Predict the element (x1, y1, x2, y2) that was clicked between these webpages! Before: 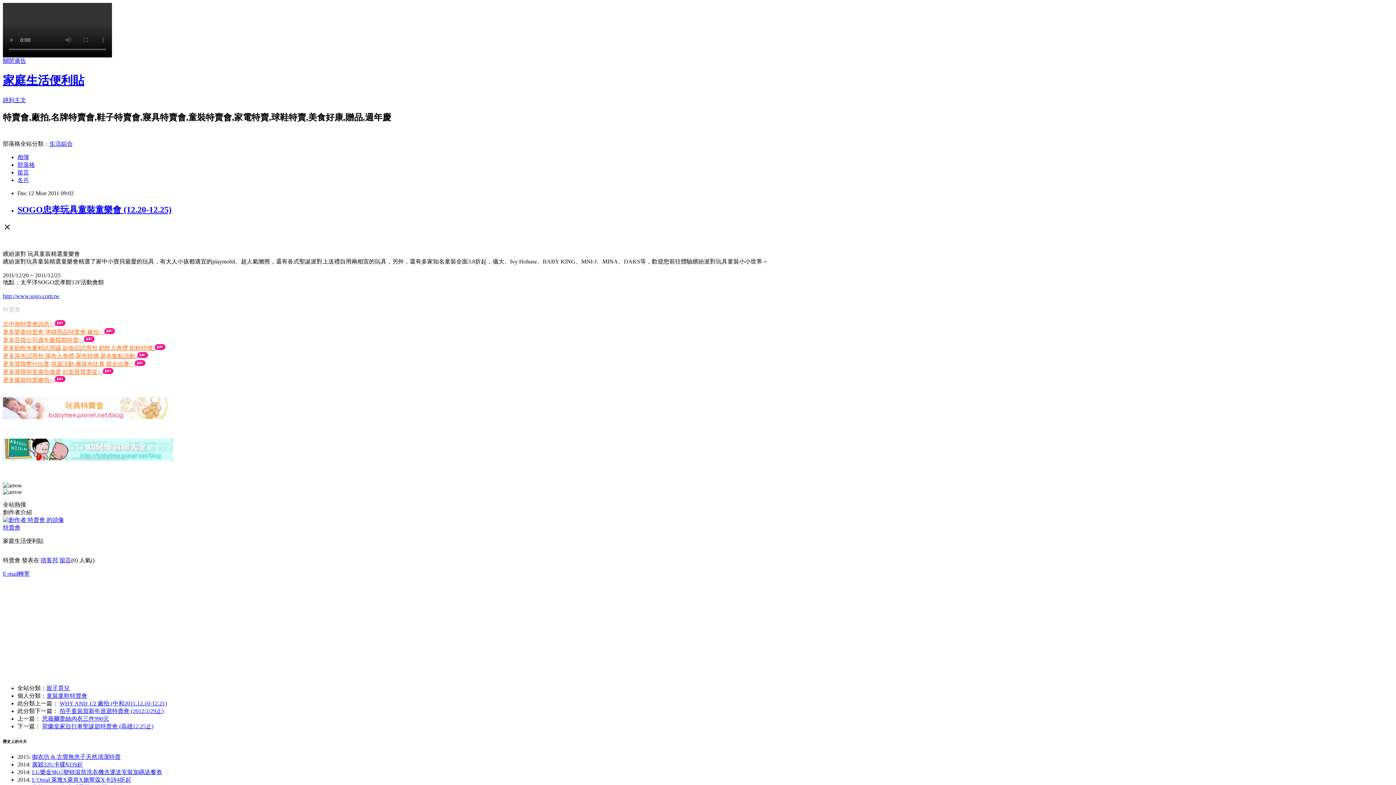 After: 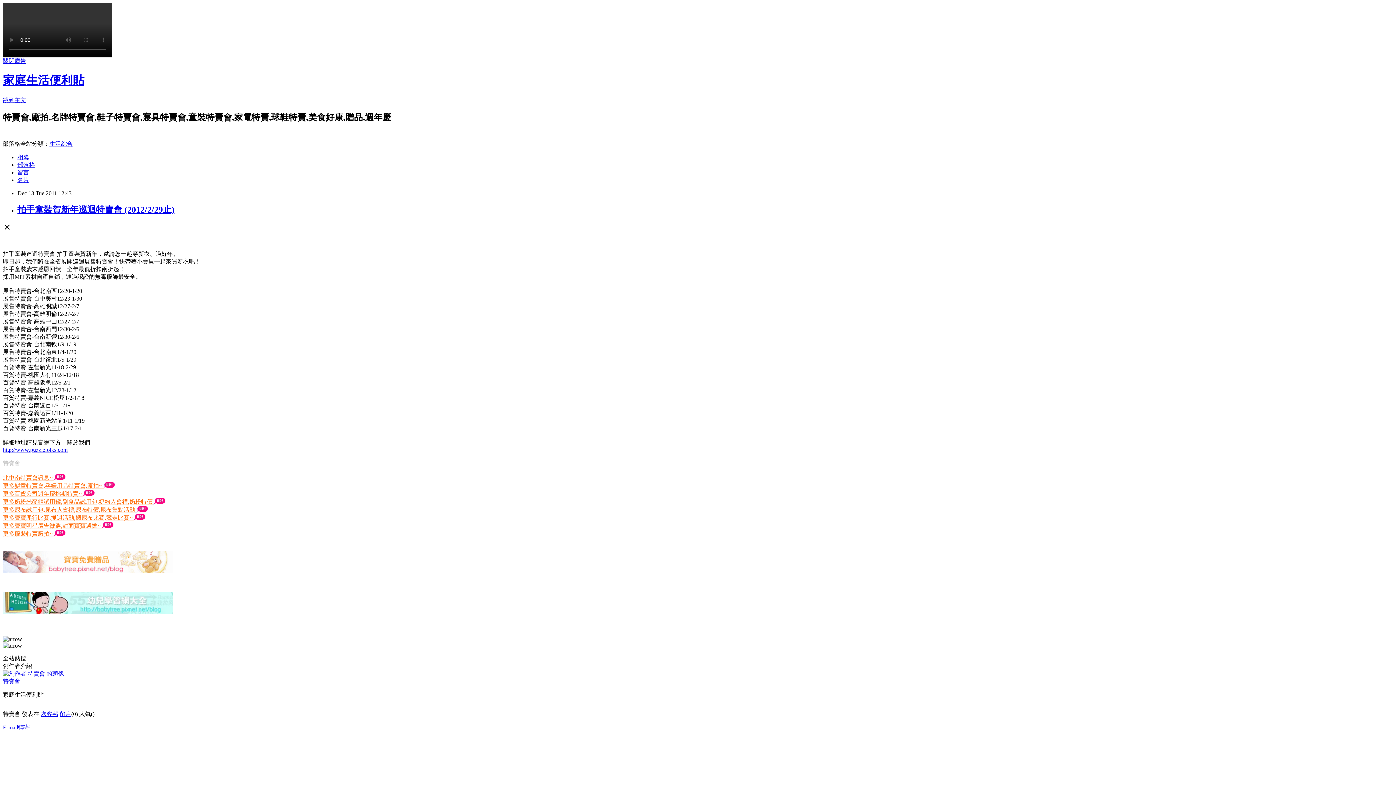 Action: label: 拍手童裝賀新年巡迴特賣會 (2012/2/29止) bbox: (59, 708, 163, 714)